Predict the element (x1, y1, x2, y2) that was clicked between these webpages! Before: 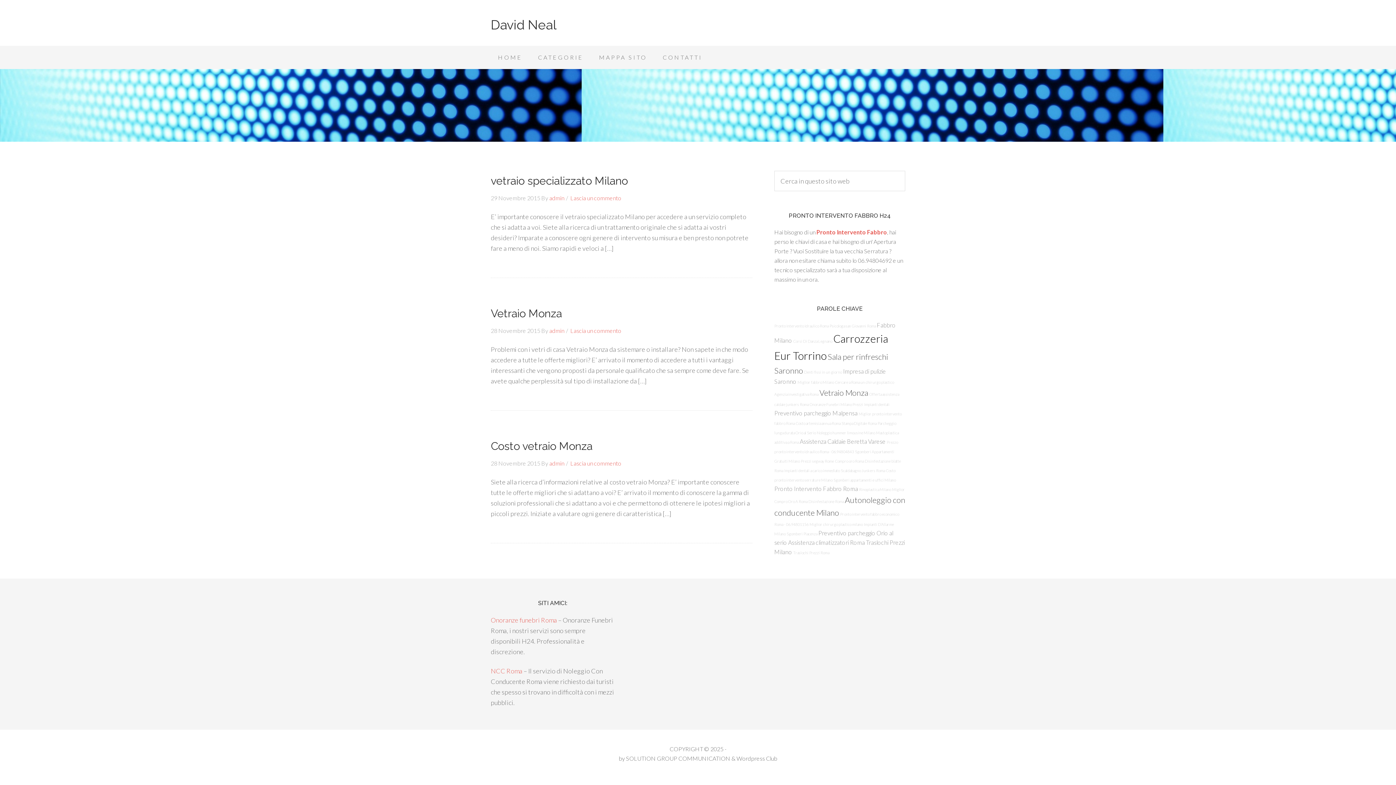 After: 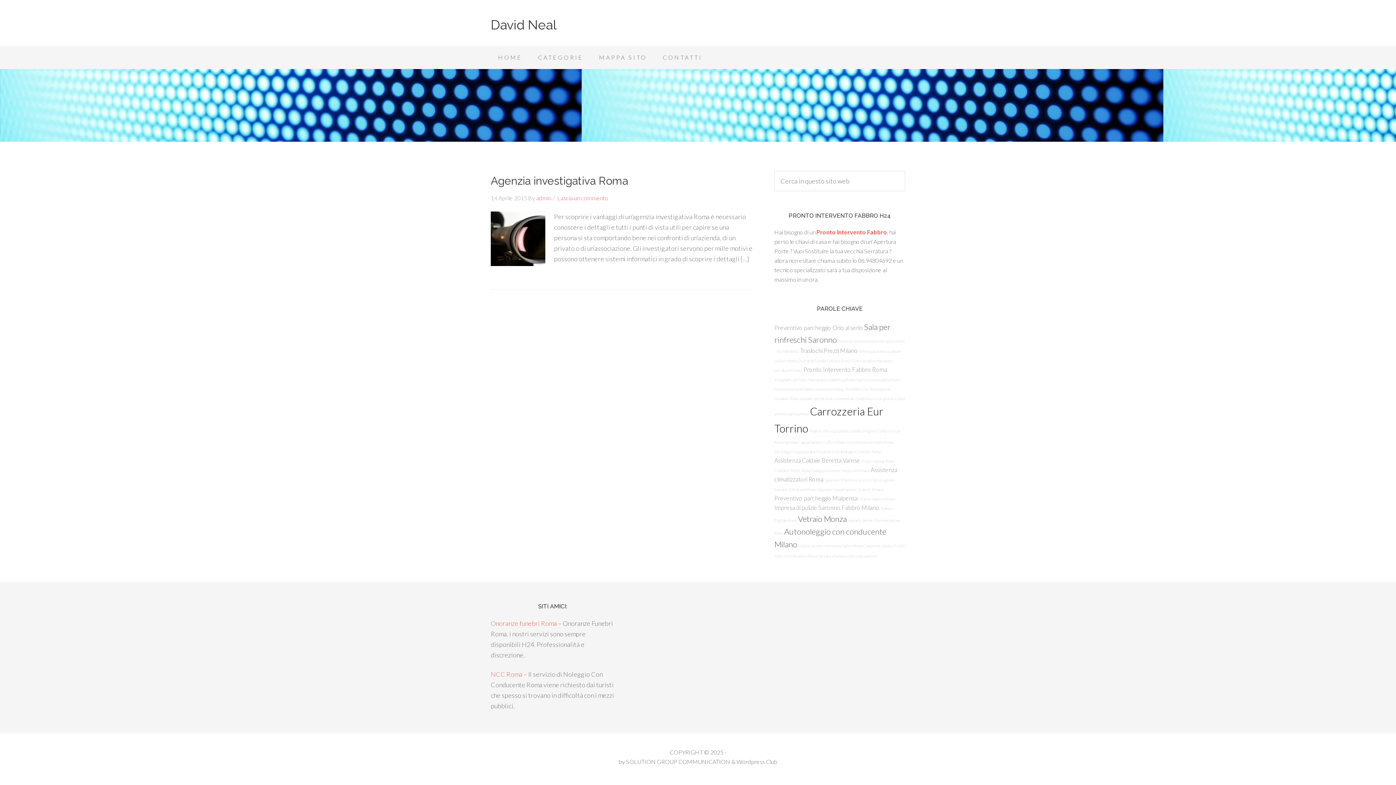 Action: label: Agenzia investigativa Roma bbox: (774, 392, 818, 396)